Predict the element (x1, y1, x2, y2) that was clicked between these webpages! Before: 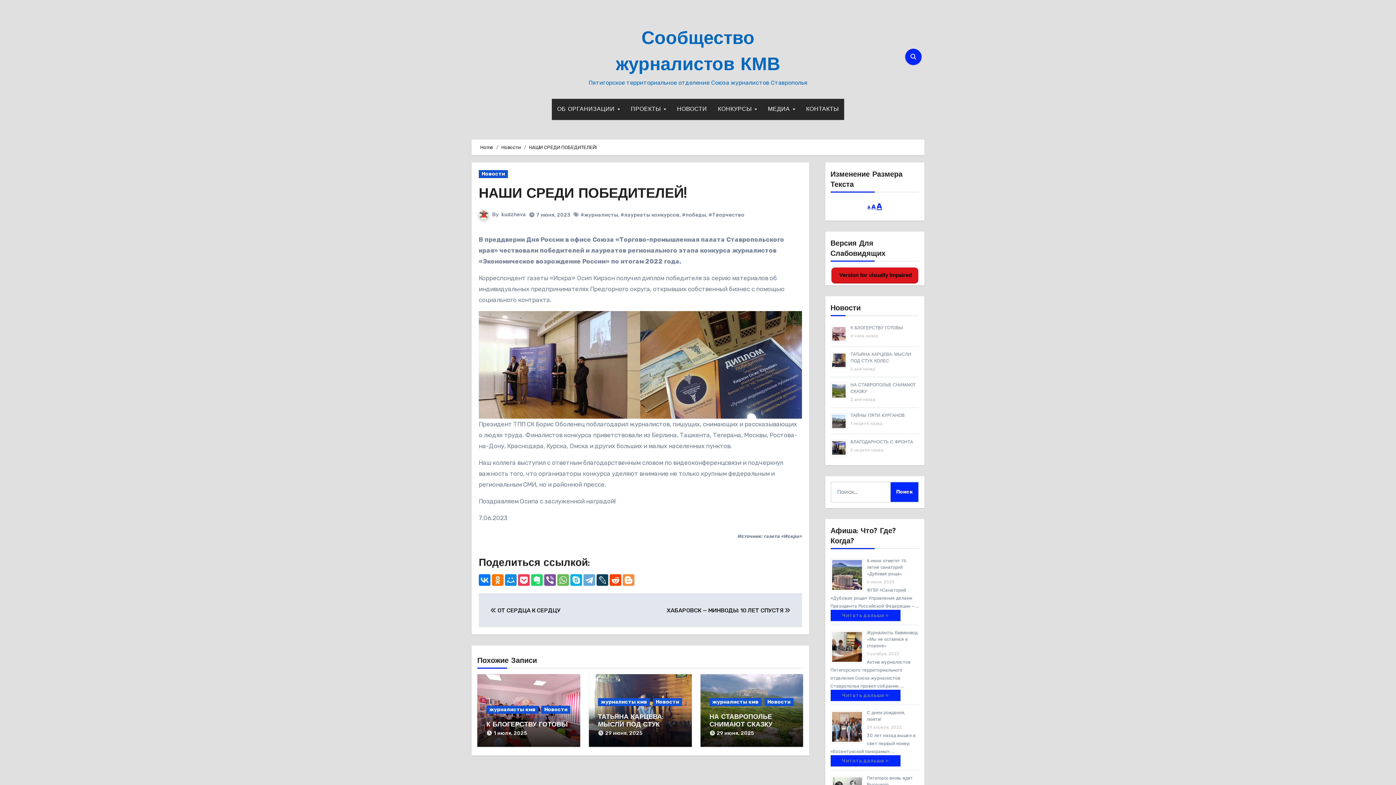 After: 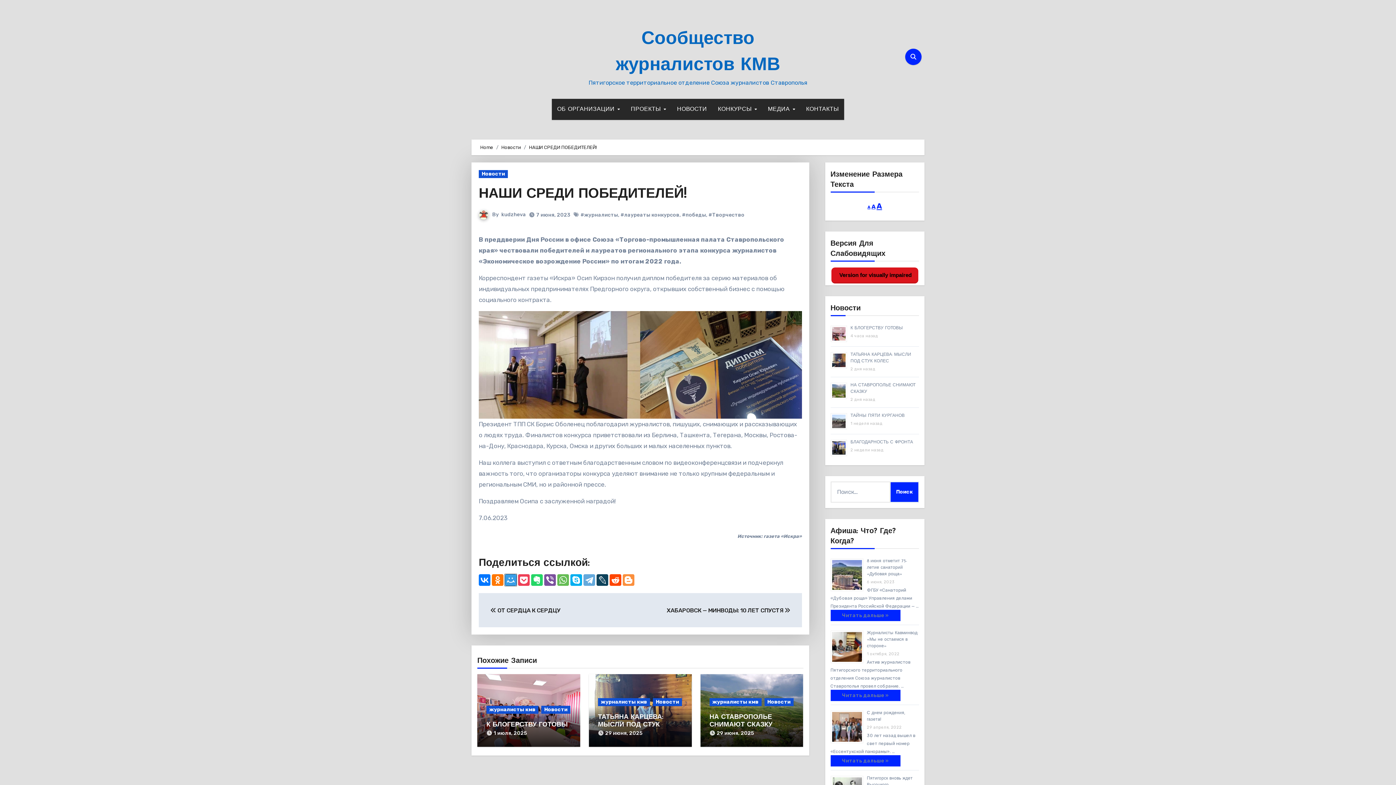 Action: bbox: (505, 574, 516, 586)